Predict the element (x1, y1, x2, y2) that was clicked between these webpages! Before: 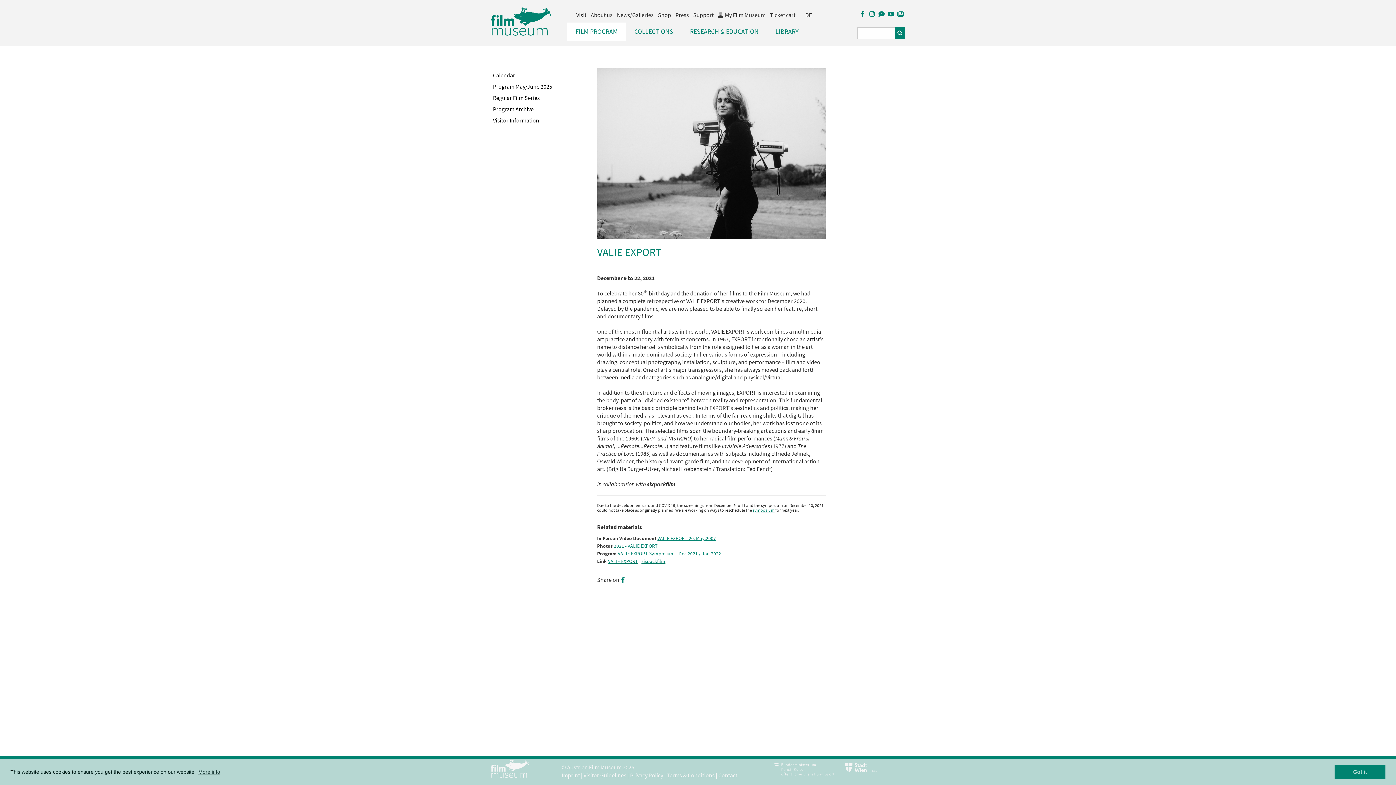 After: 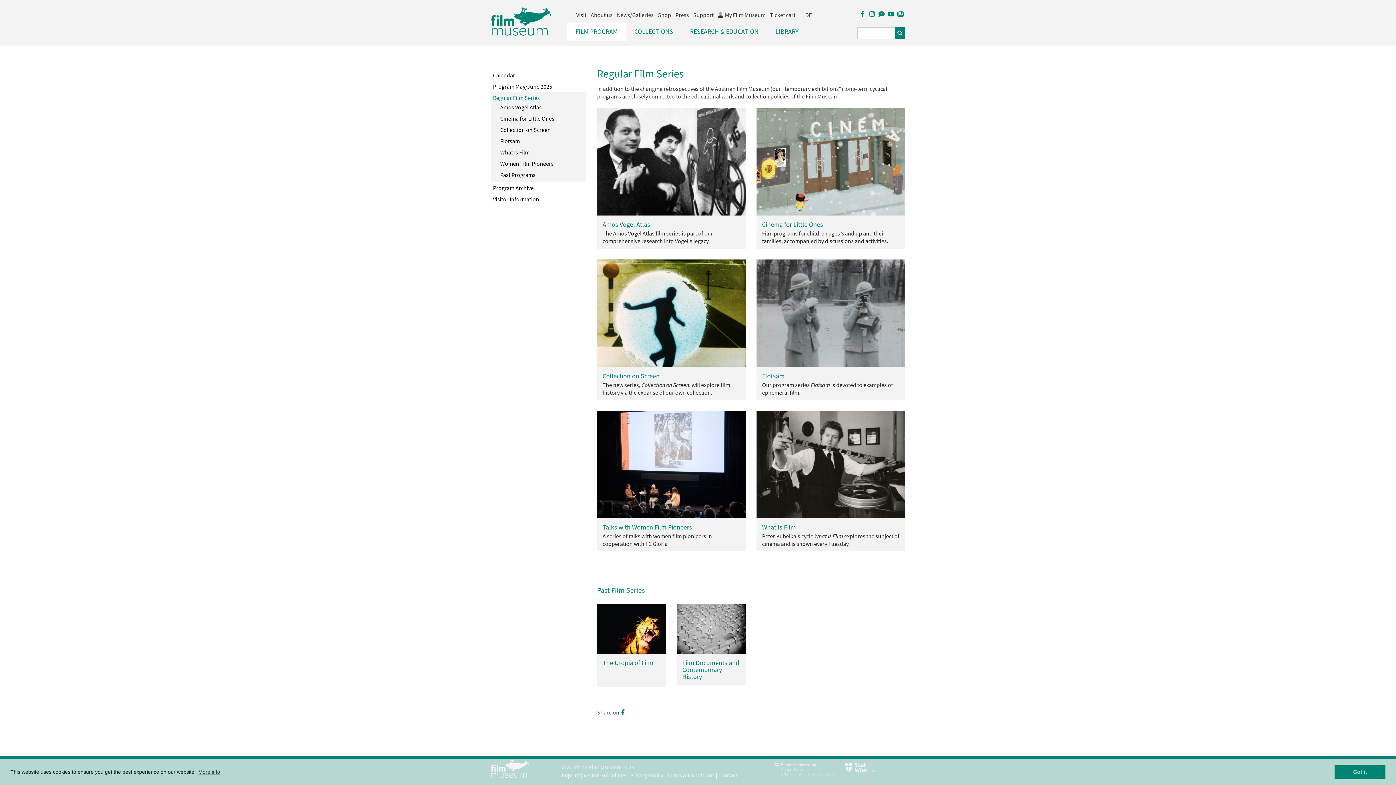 Action: bbox: (491, 94, 540, 101) label: Regular Film Series